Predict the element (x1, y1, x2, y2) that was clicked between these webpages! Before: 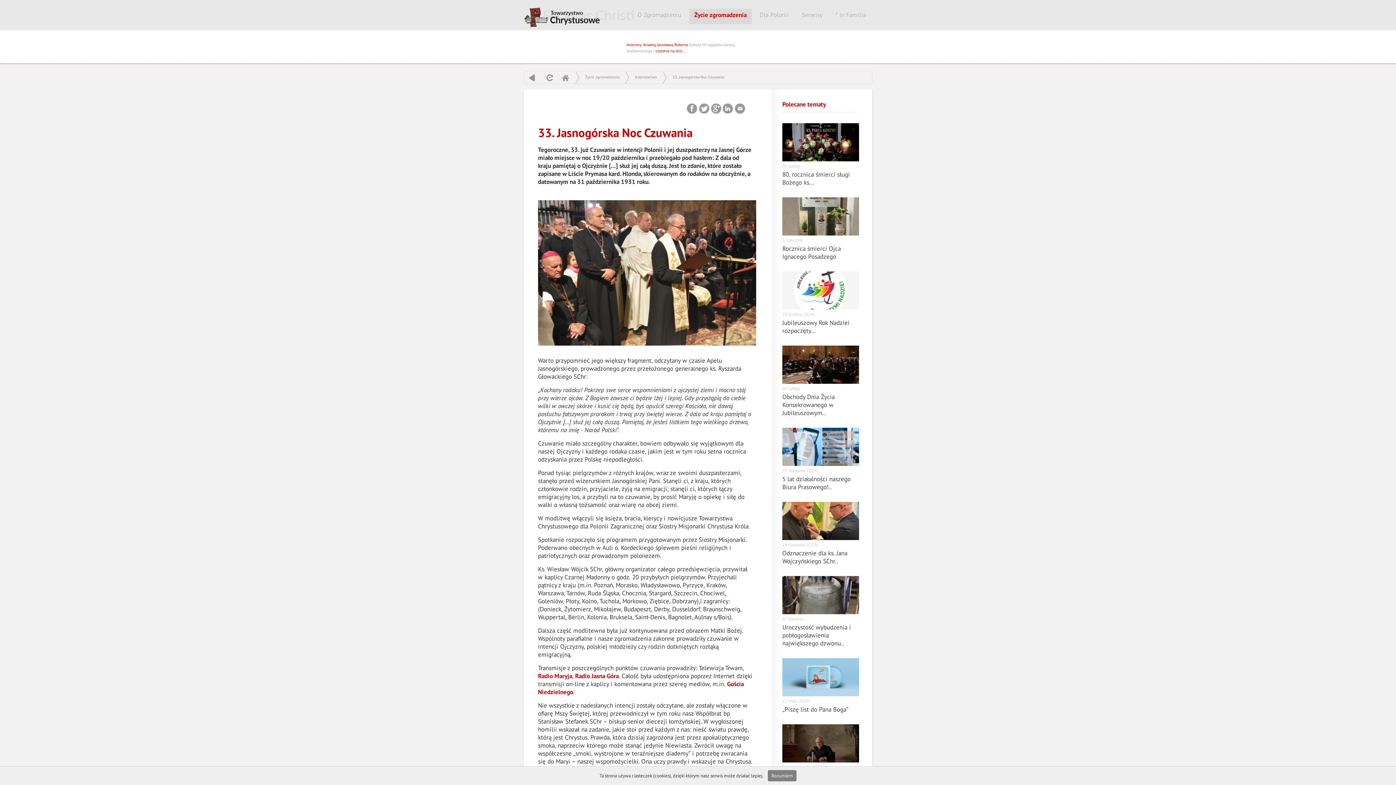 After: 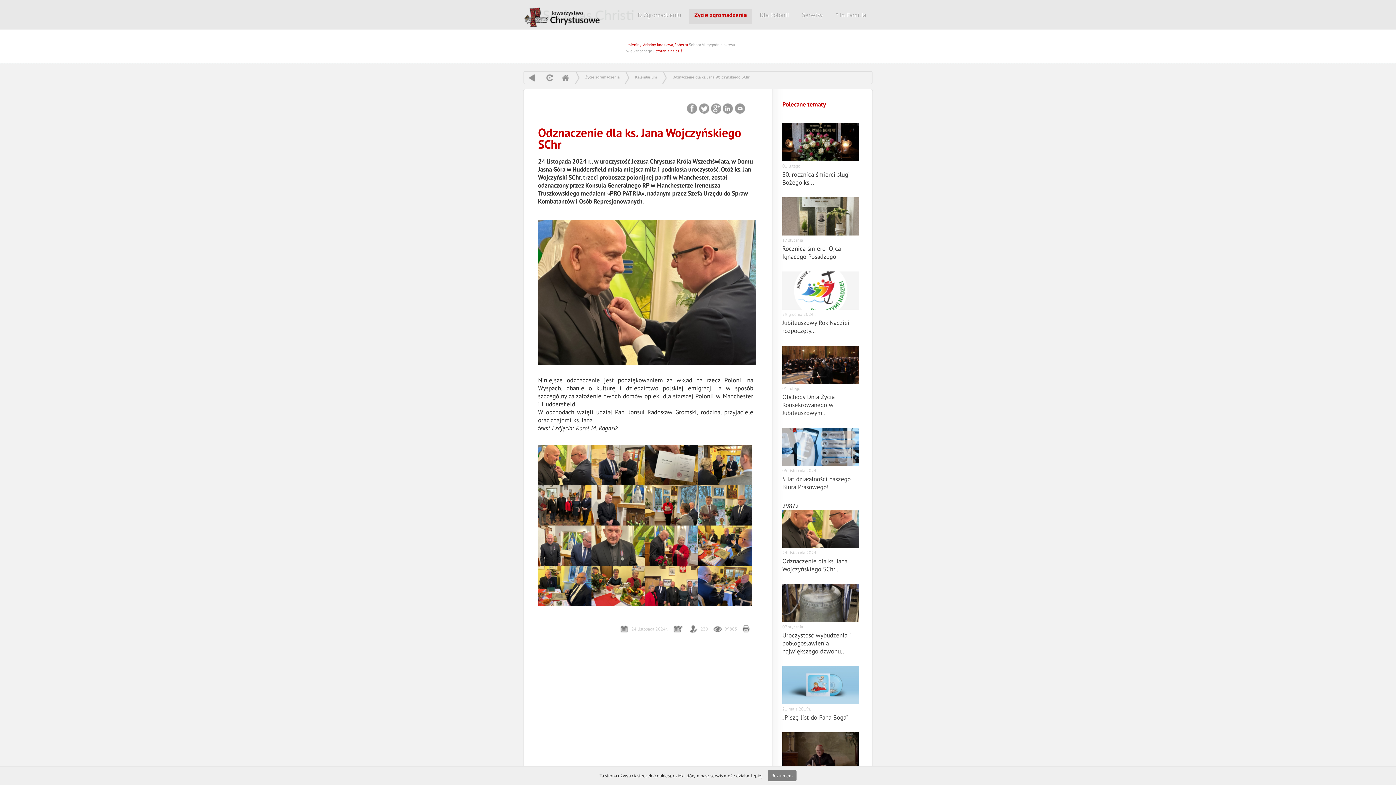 Action: label: 24 listopada 2024r.
Odznaczenie dla ks. Jana Wojczyńskiego SChr.. bbox: (782, 502, 855, 565)